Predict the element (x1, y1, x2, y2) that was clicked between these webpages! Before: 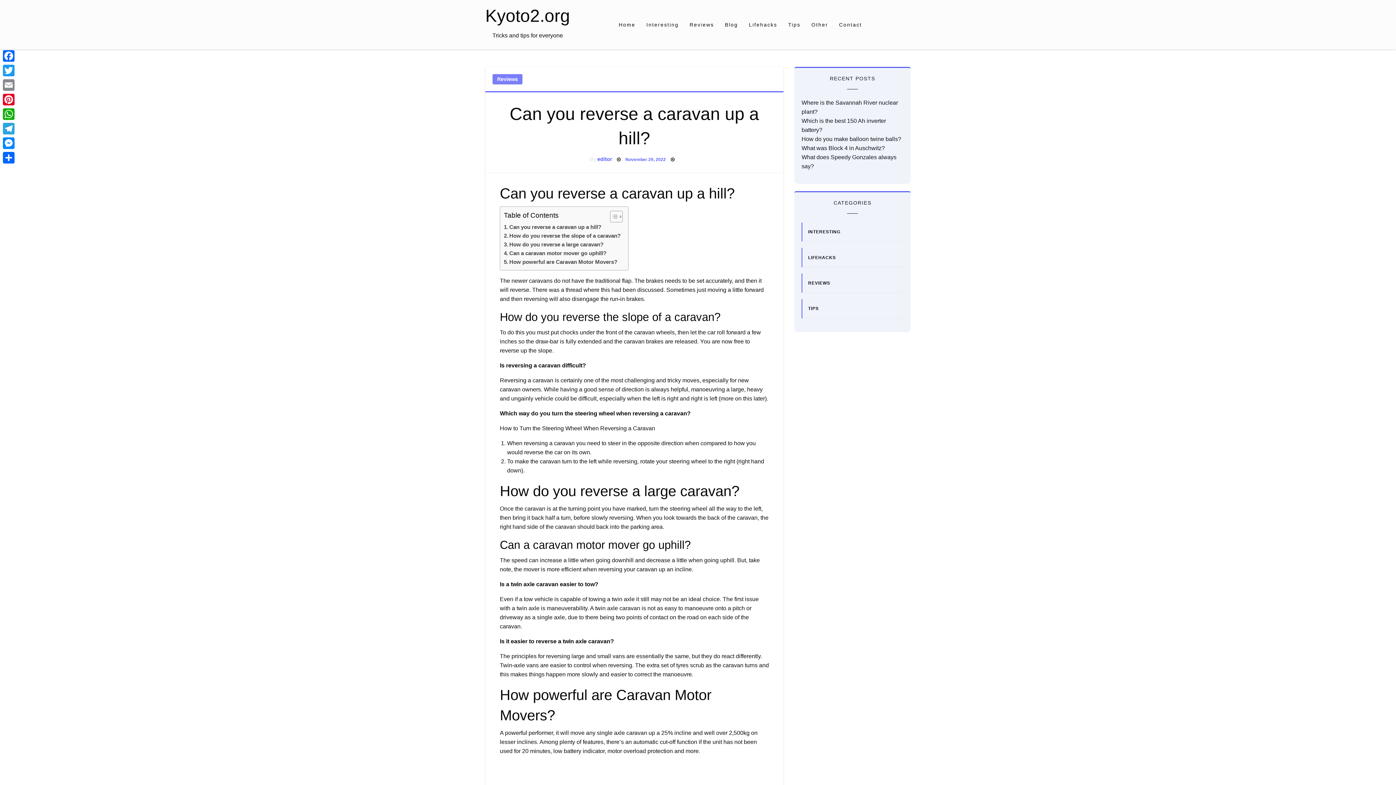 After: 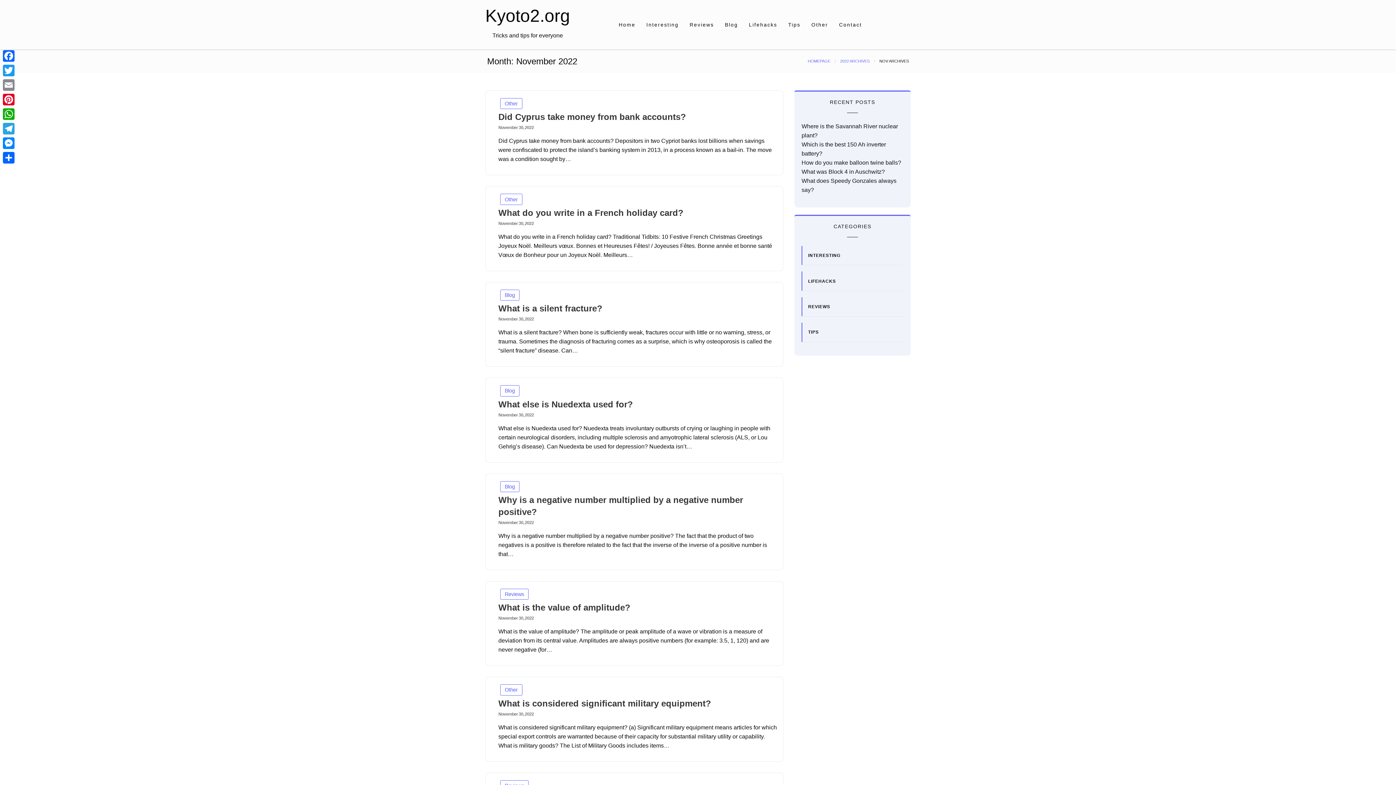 Action: bbox: (625, 157, 665, 162) label: November 29, 2022